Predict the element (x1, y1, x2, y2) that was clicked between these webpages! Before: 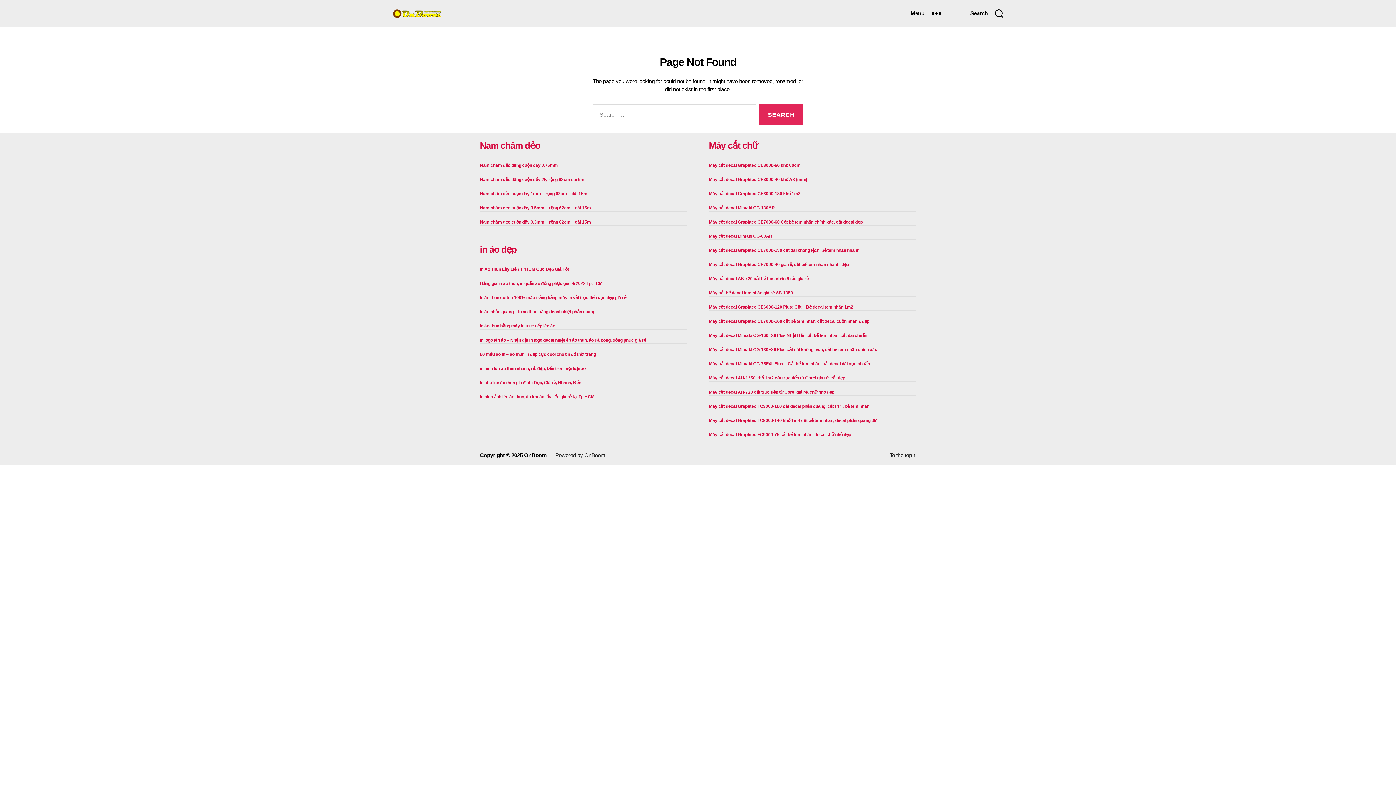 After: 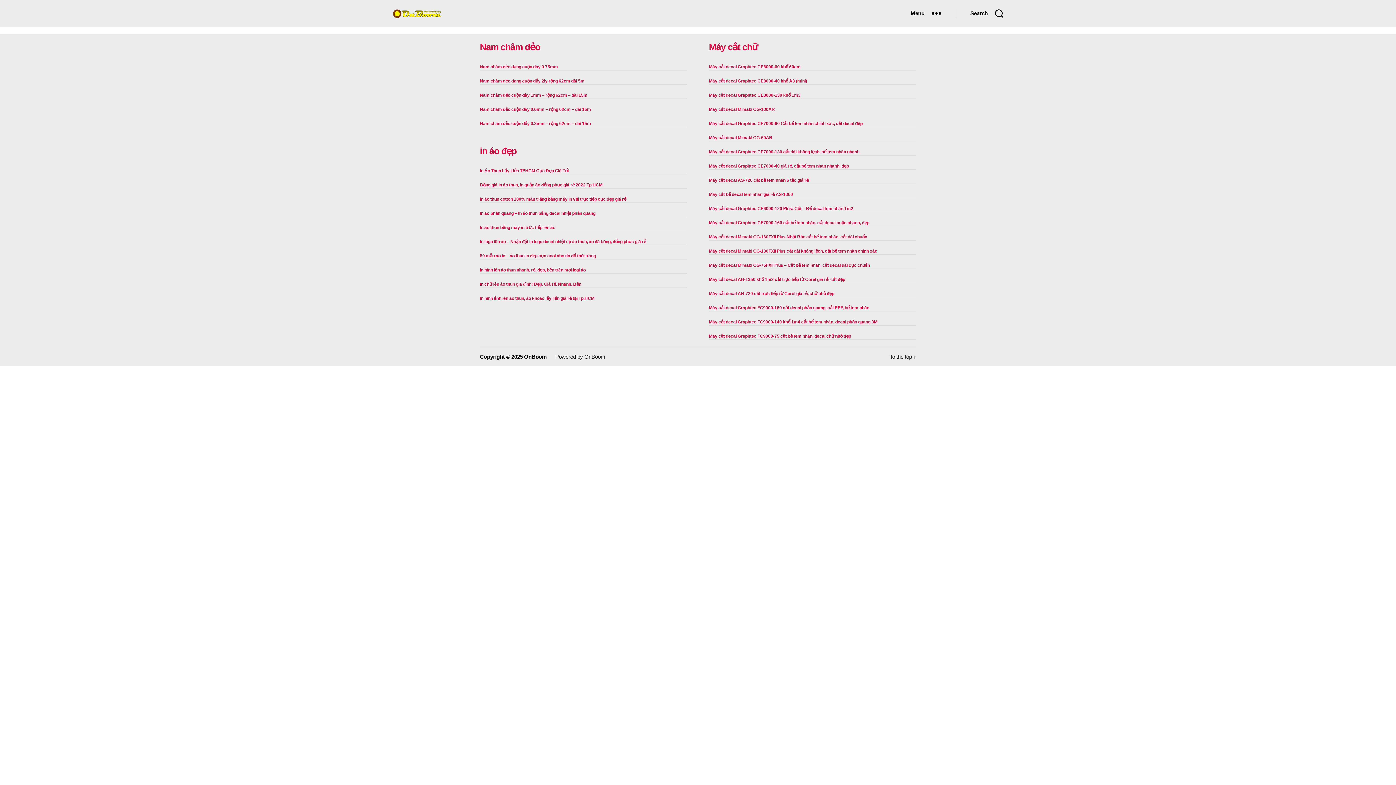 Action: bbox: (392, 8, 441, 18)